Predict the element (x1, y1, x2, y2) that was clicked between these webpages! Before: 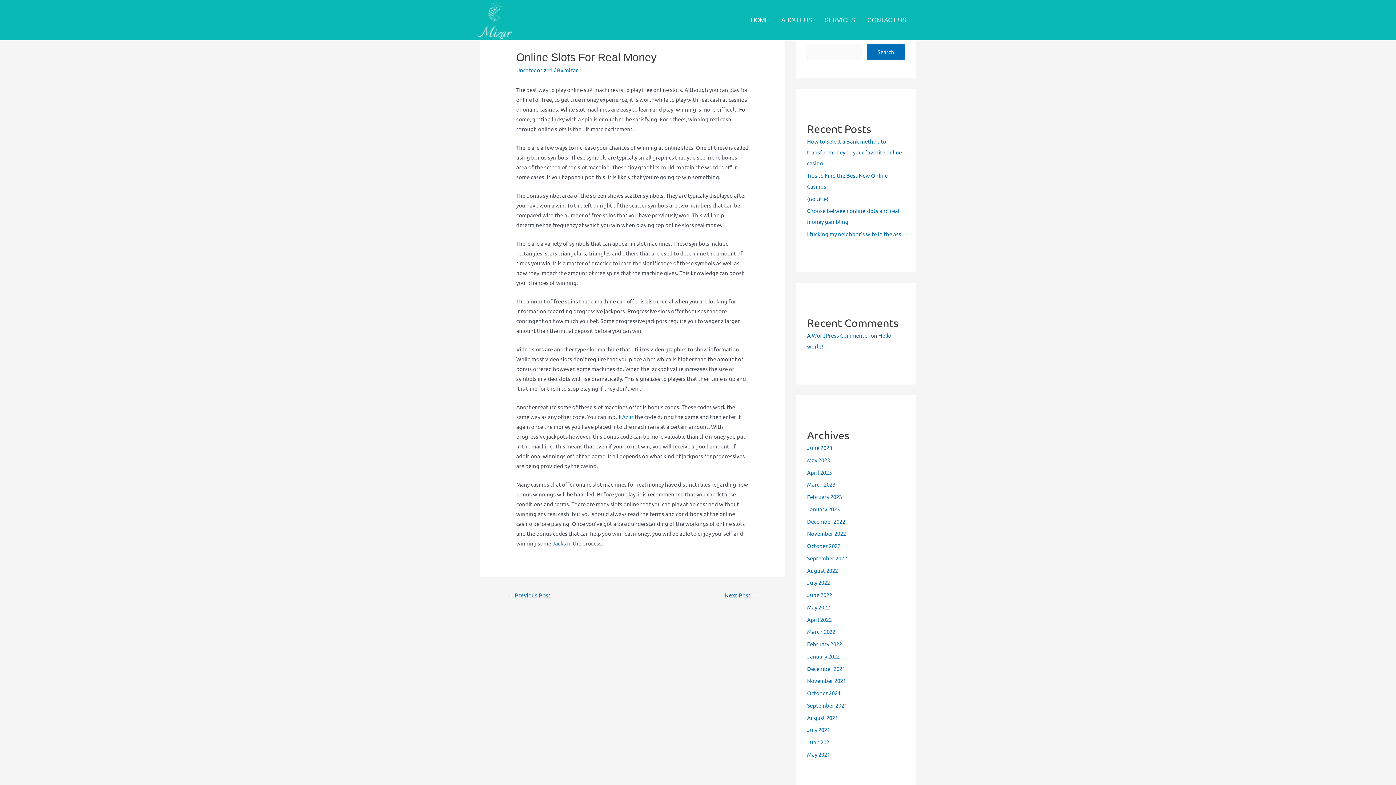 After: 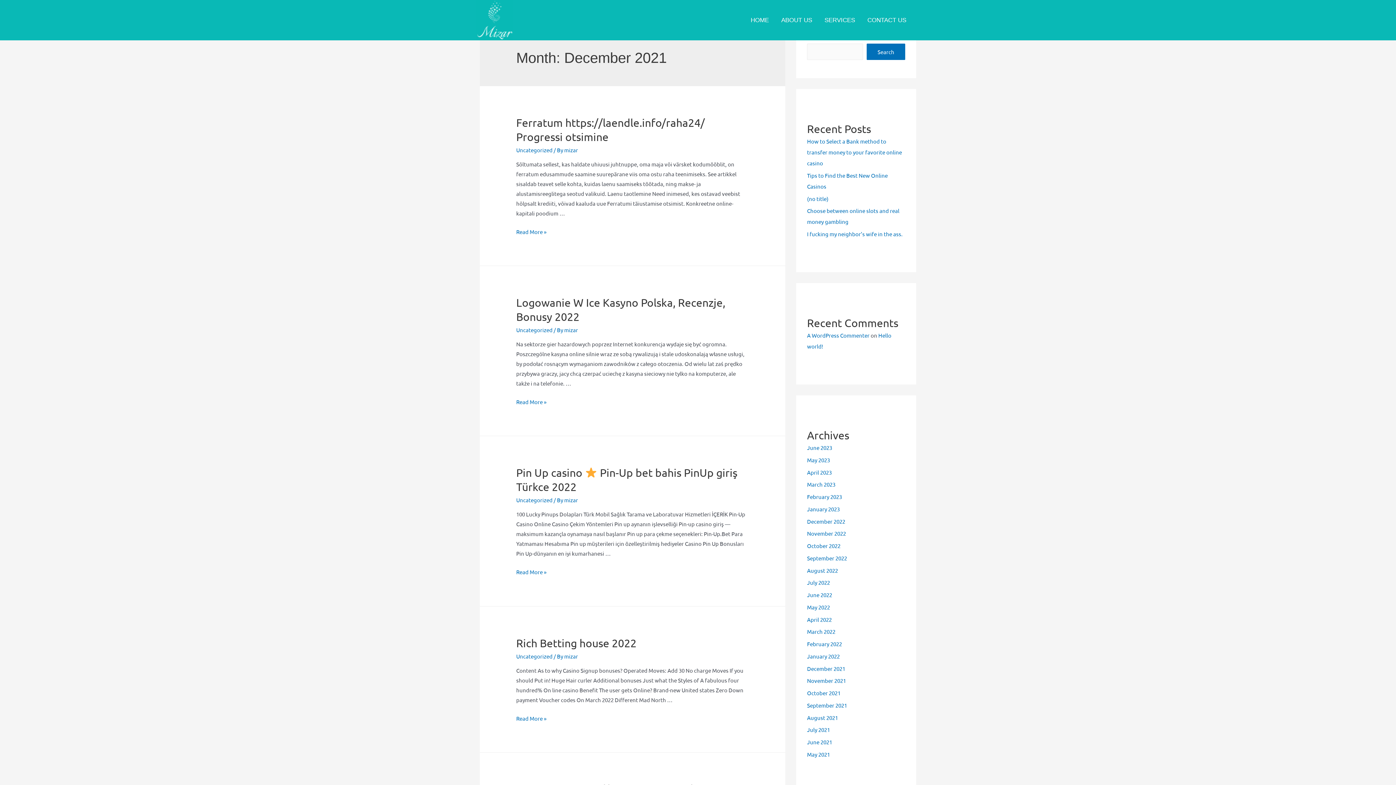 Action: label: December 2021 bbox: (807, 665, 845, 672)